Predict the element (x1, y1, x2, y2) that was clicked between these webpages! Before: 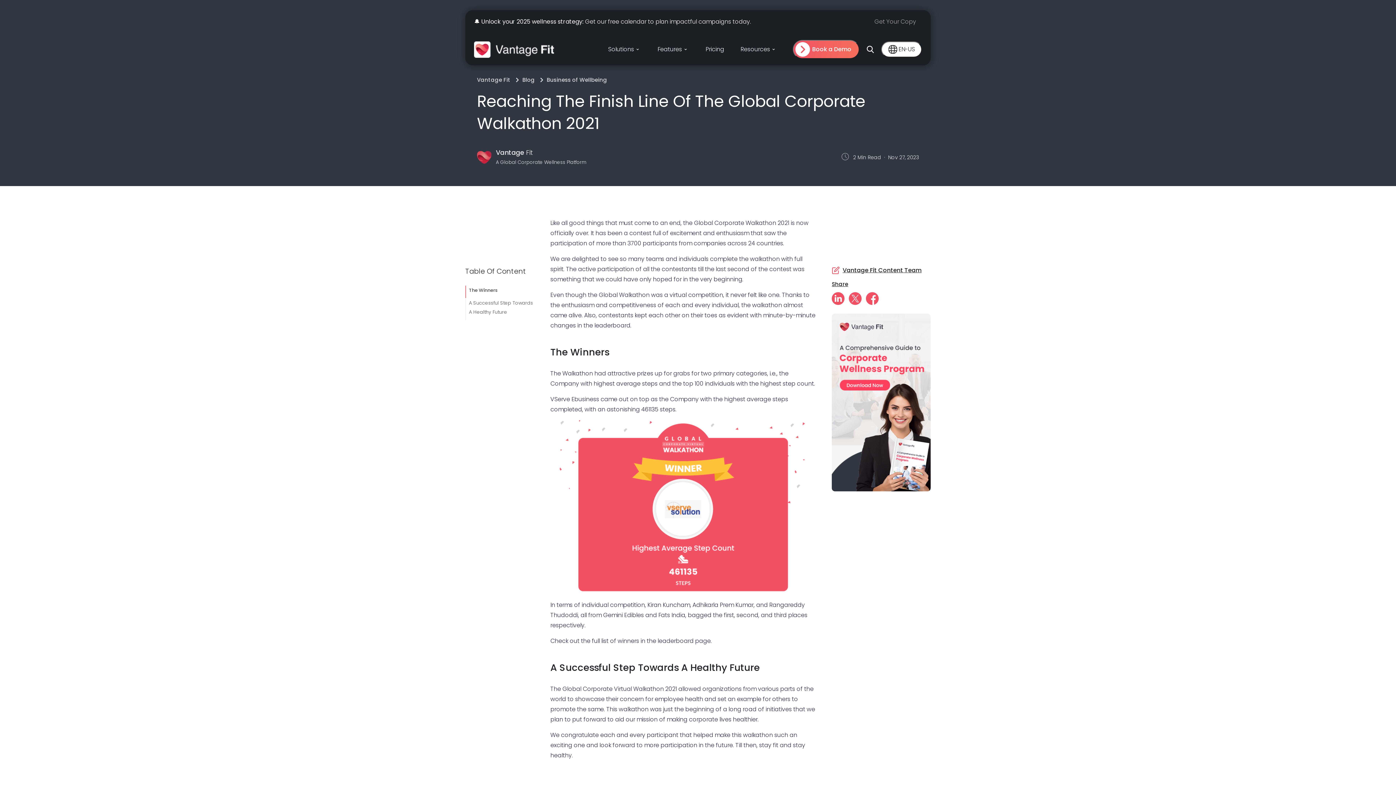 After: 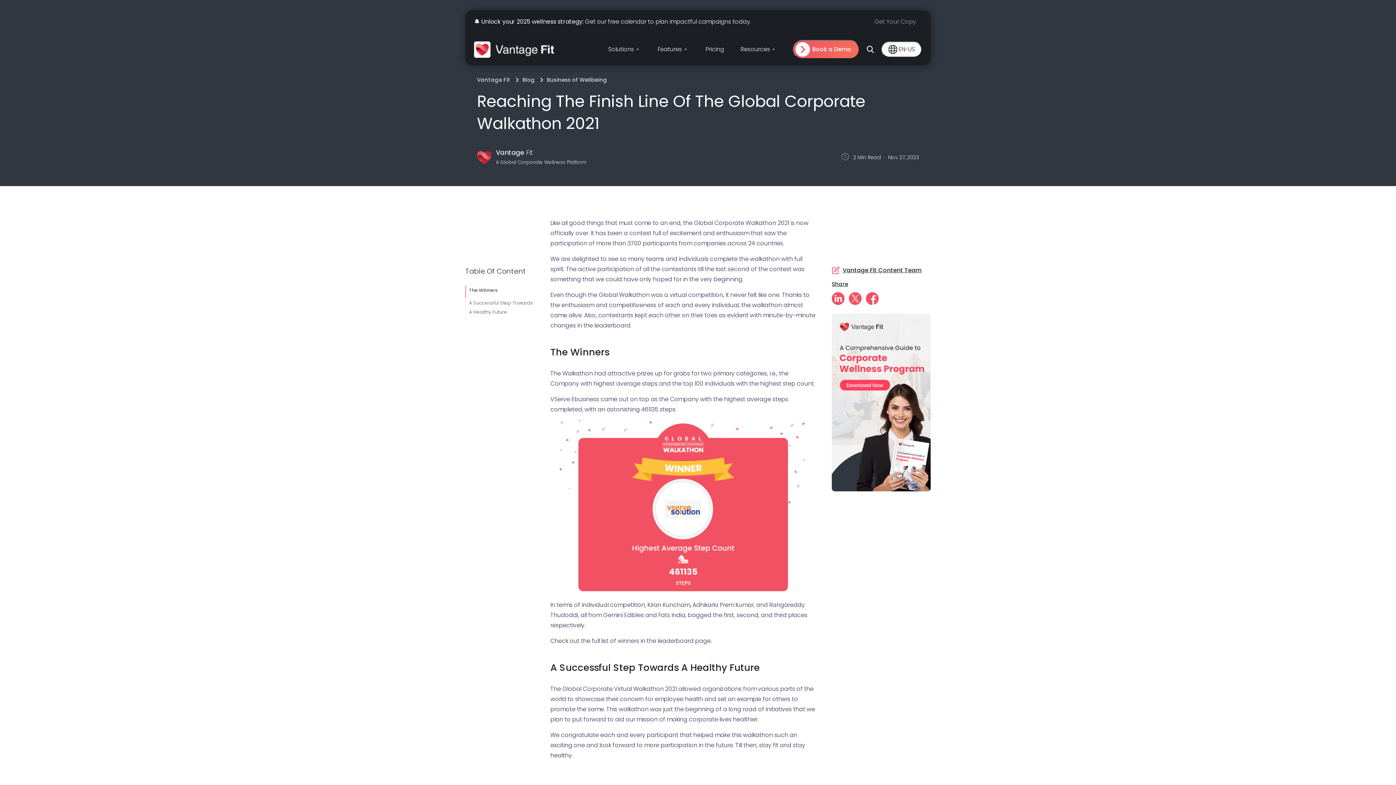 Action: bbox: (866, 292, 878, 305) label: Share on Facebook